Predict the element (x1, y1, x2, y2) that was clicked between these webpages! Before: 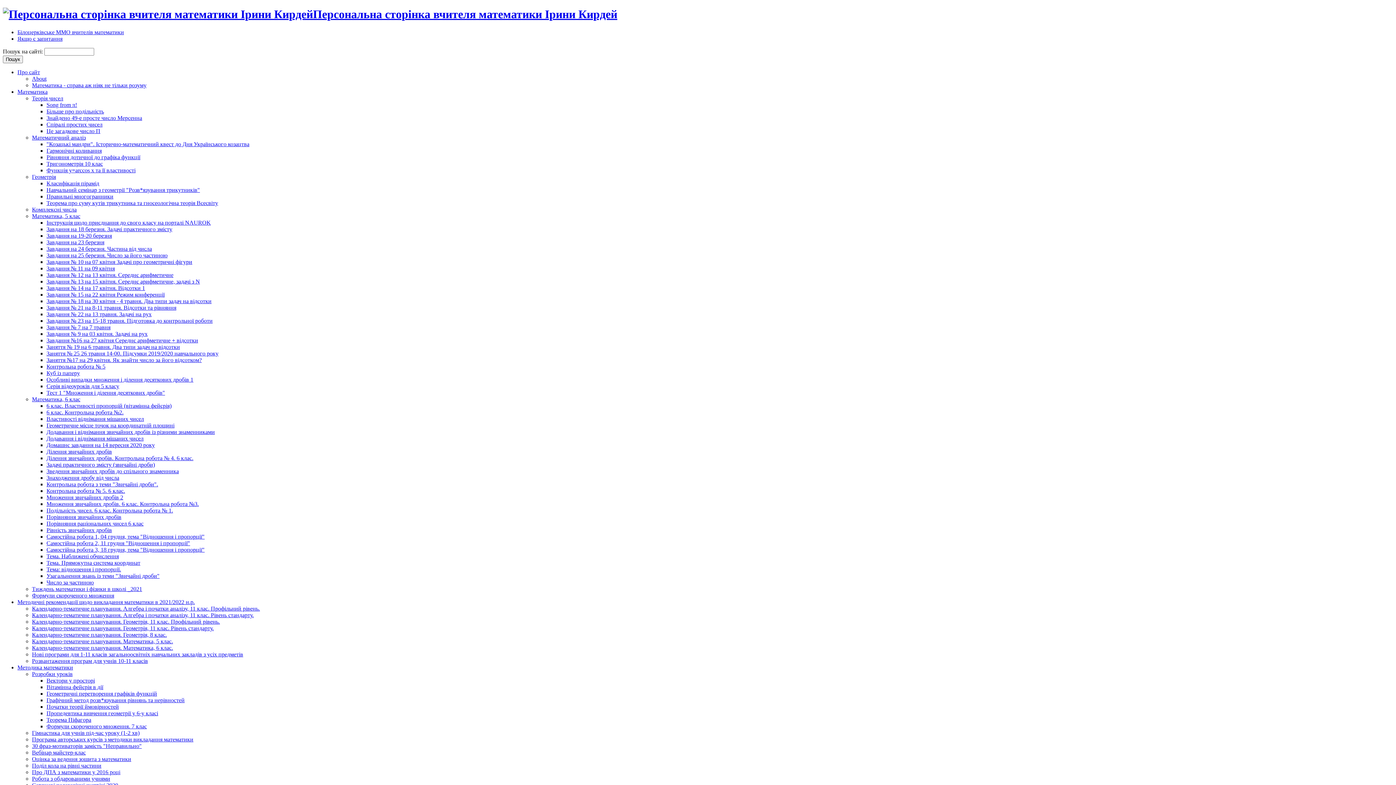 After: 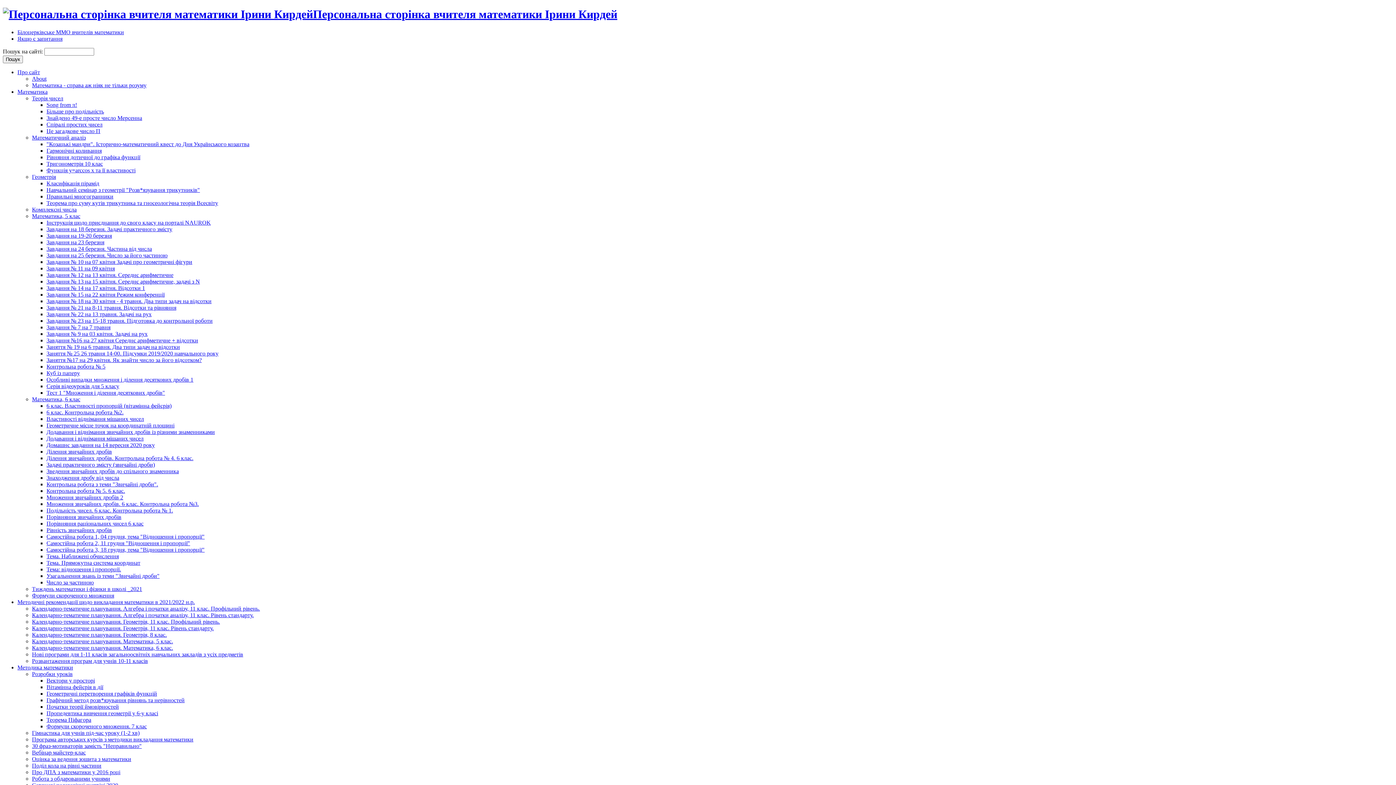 Action: label: Зведення звичайних дробів до спільного знаменника bbox: (46, 468, 178, 474)